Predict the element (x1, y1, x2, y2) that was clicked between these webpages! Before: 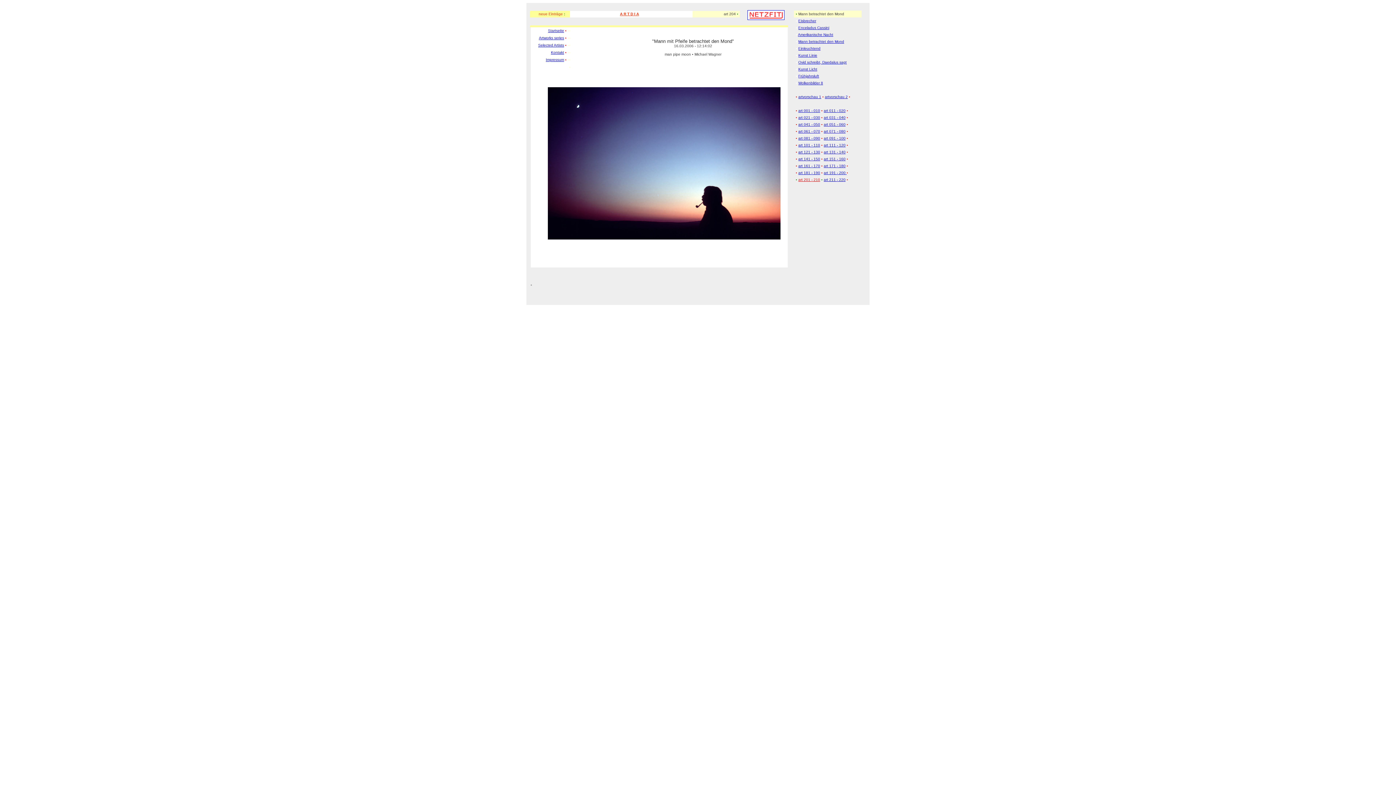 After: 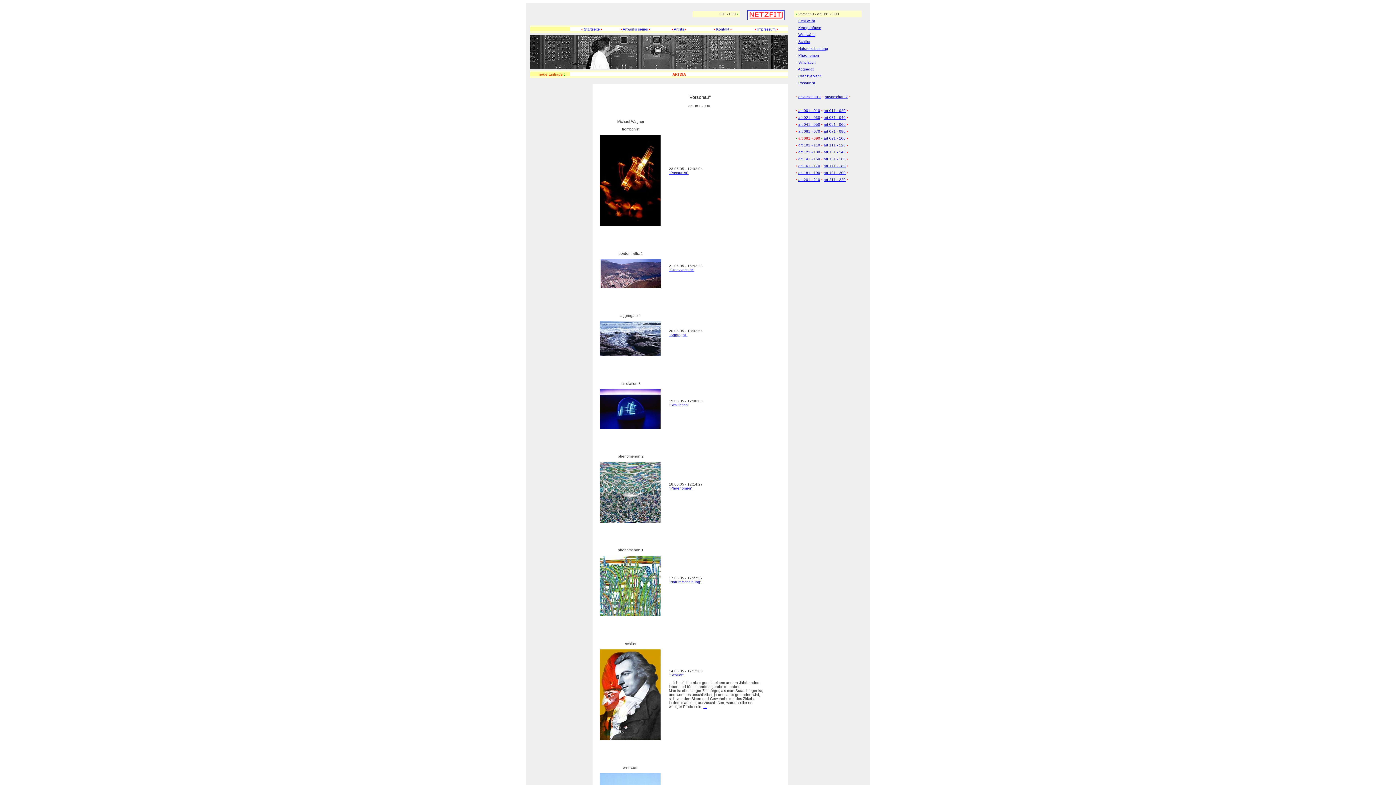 Action: label: art 081 - 090 bbox: (798, 136, 820, 140)